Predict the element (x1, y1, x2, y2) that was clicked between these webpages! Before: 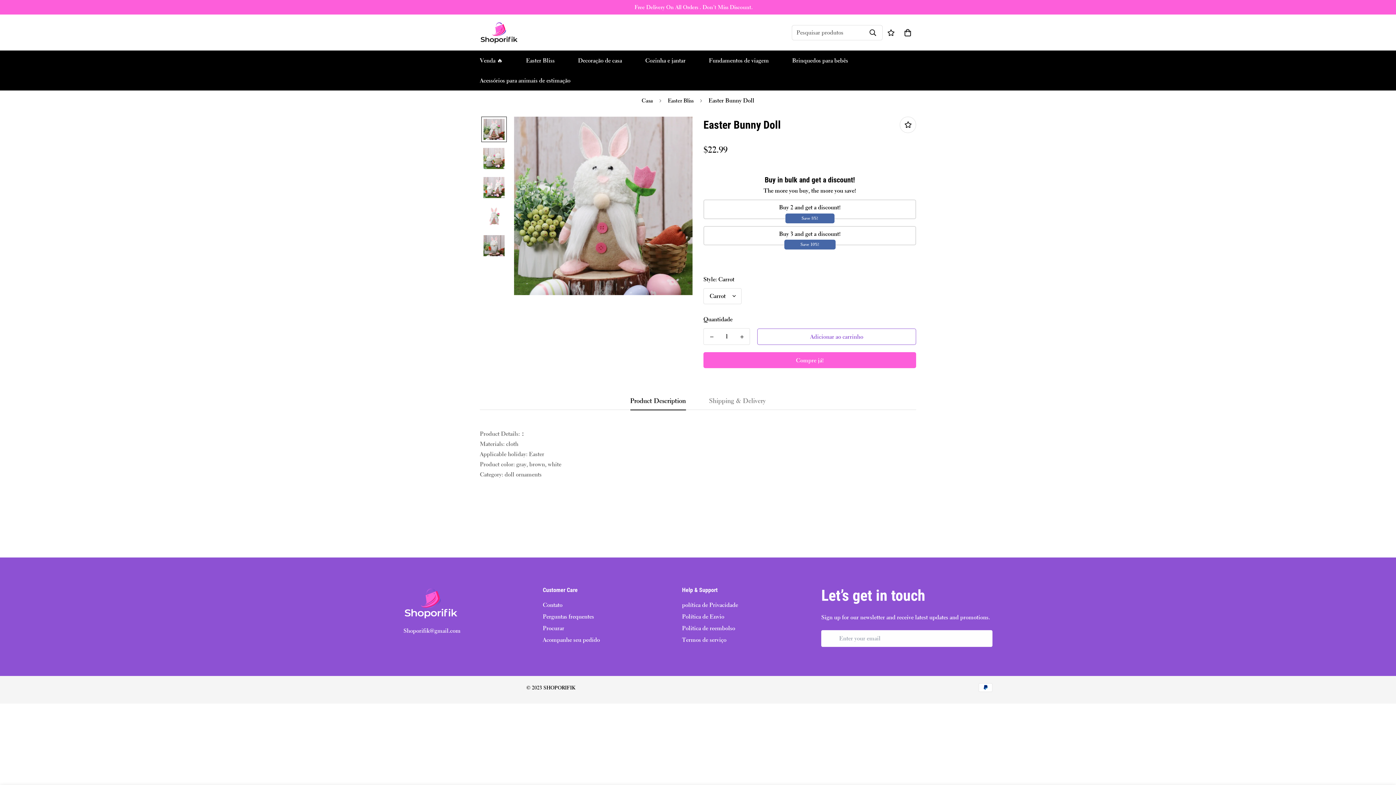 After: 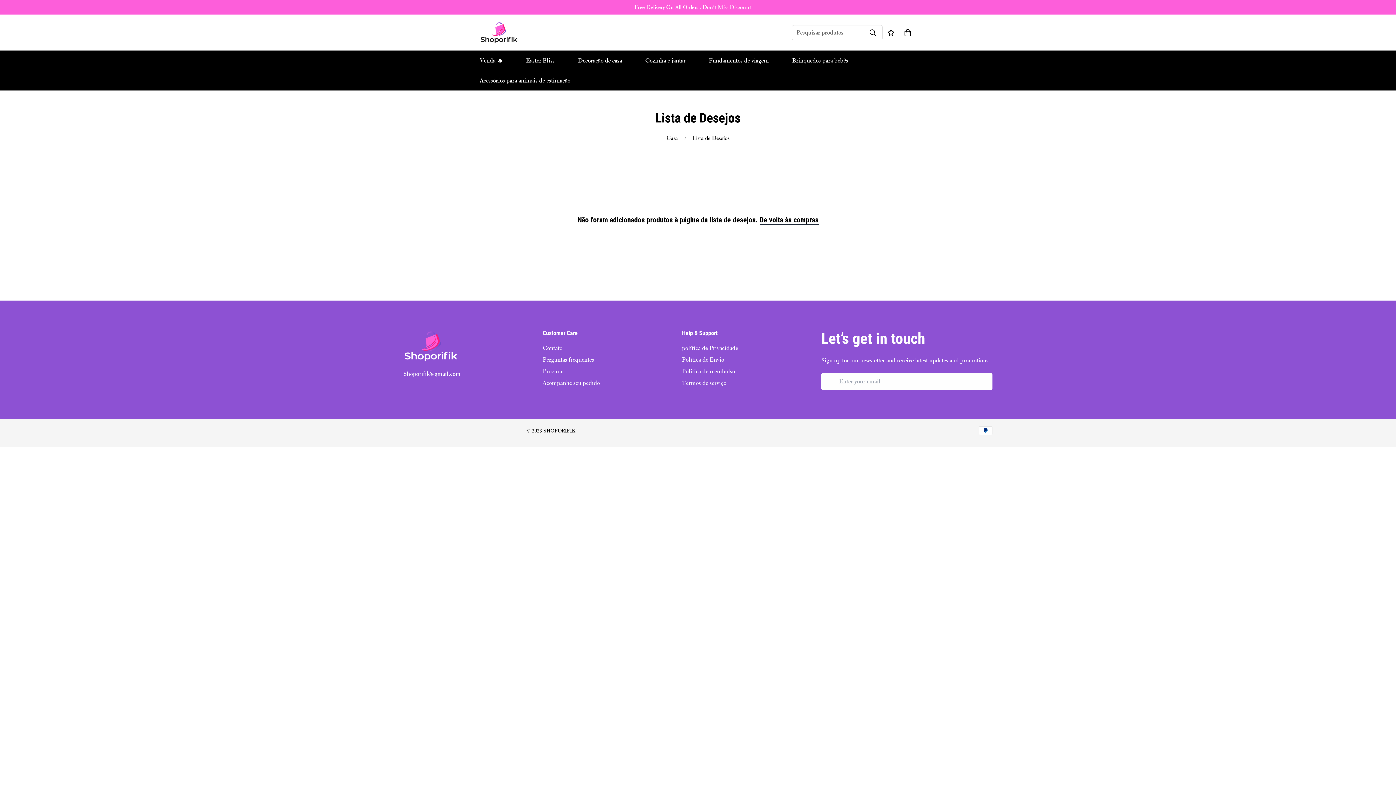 Action: bbox: (882, 22, 899, 43)